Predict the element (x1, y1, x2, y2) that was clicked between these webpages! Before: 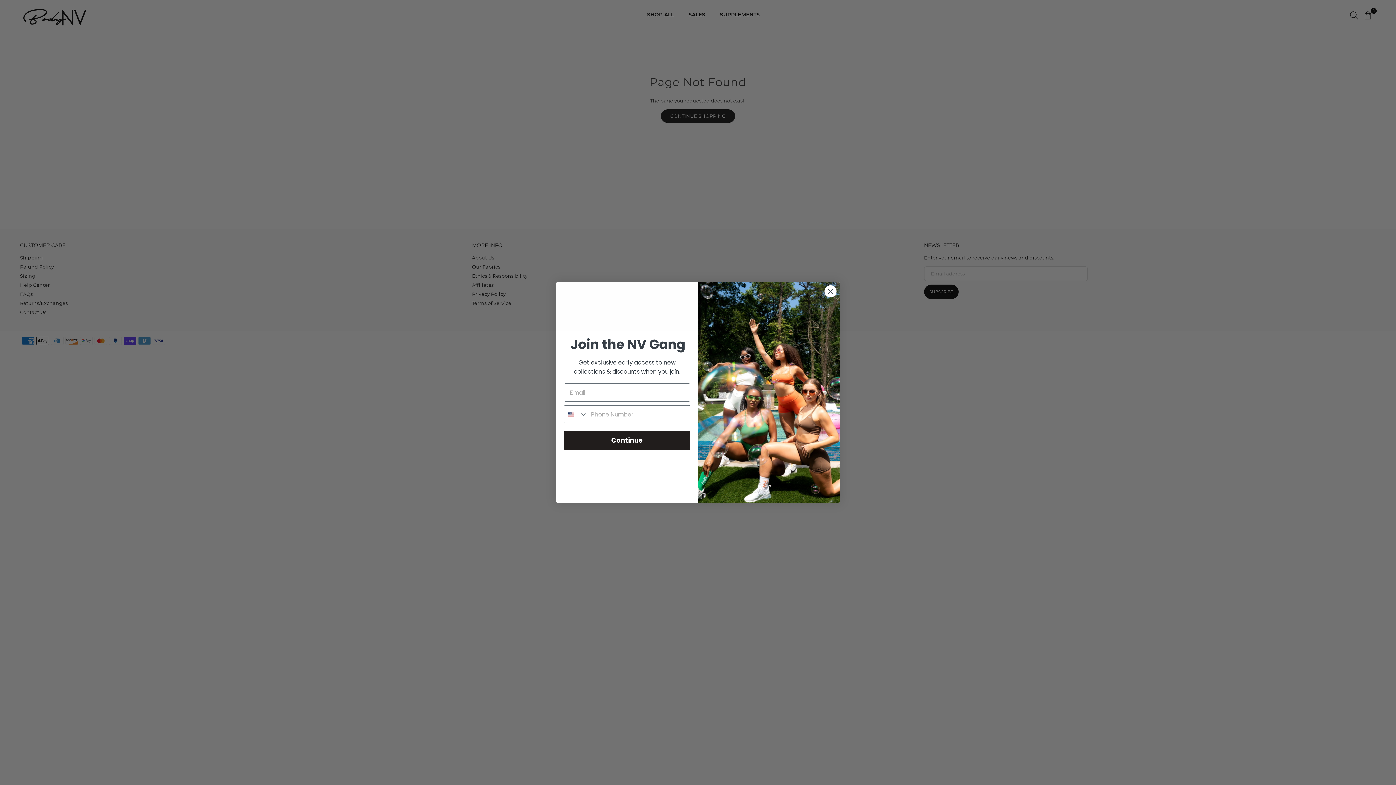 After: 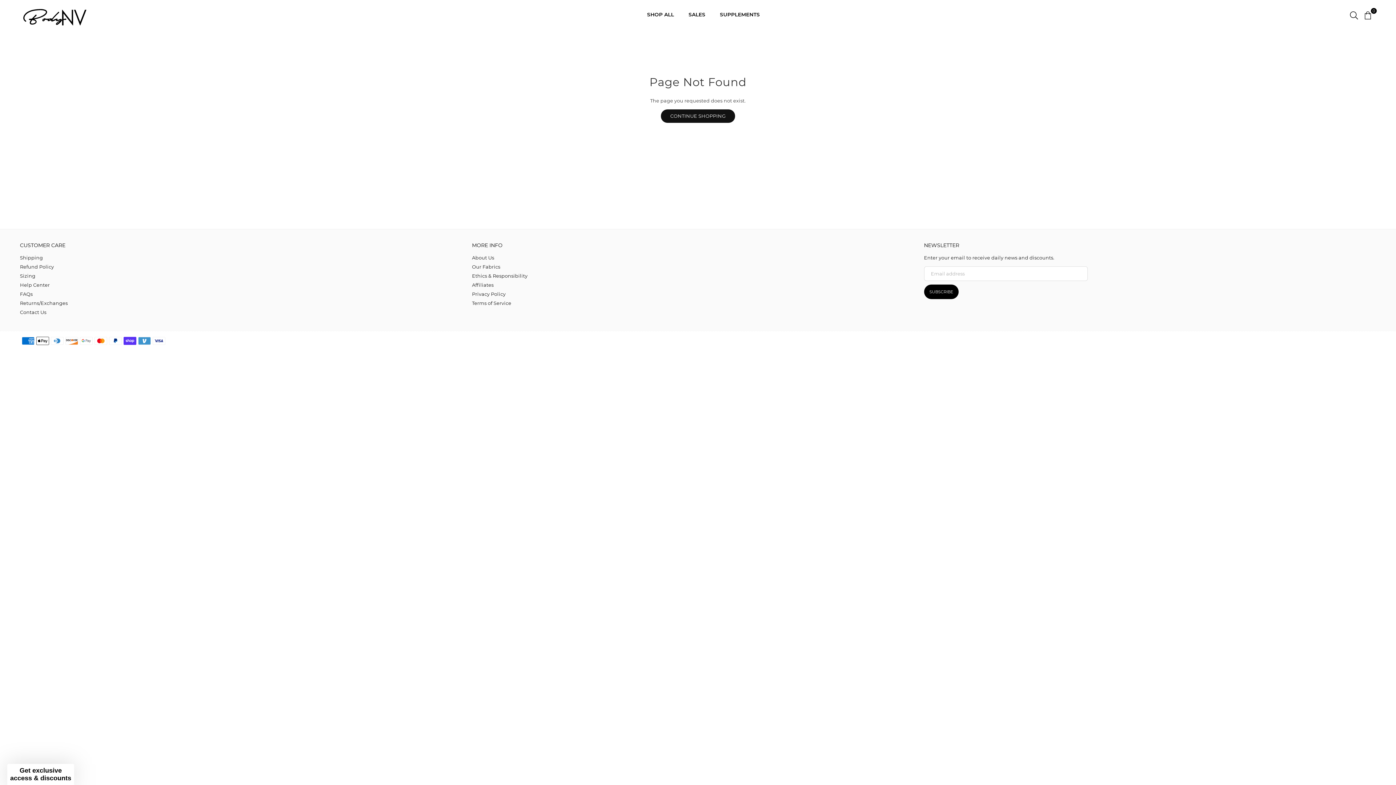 Action: label: Close dialog bbox: (824, 284, 837, 297)